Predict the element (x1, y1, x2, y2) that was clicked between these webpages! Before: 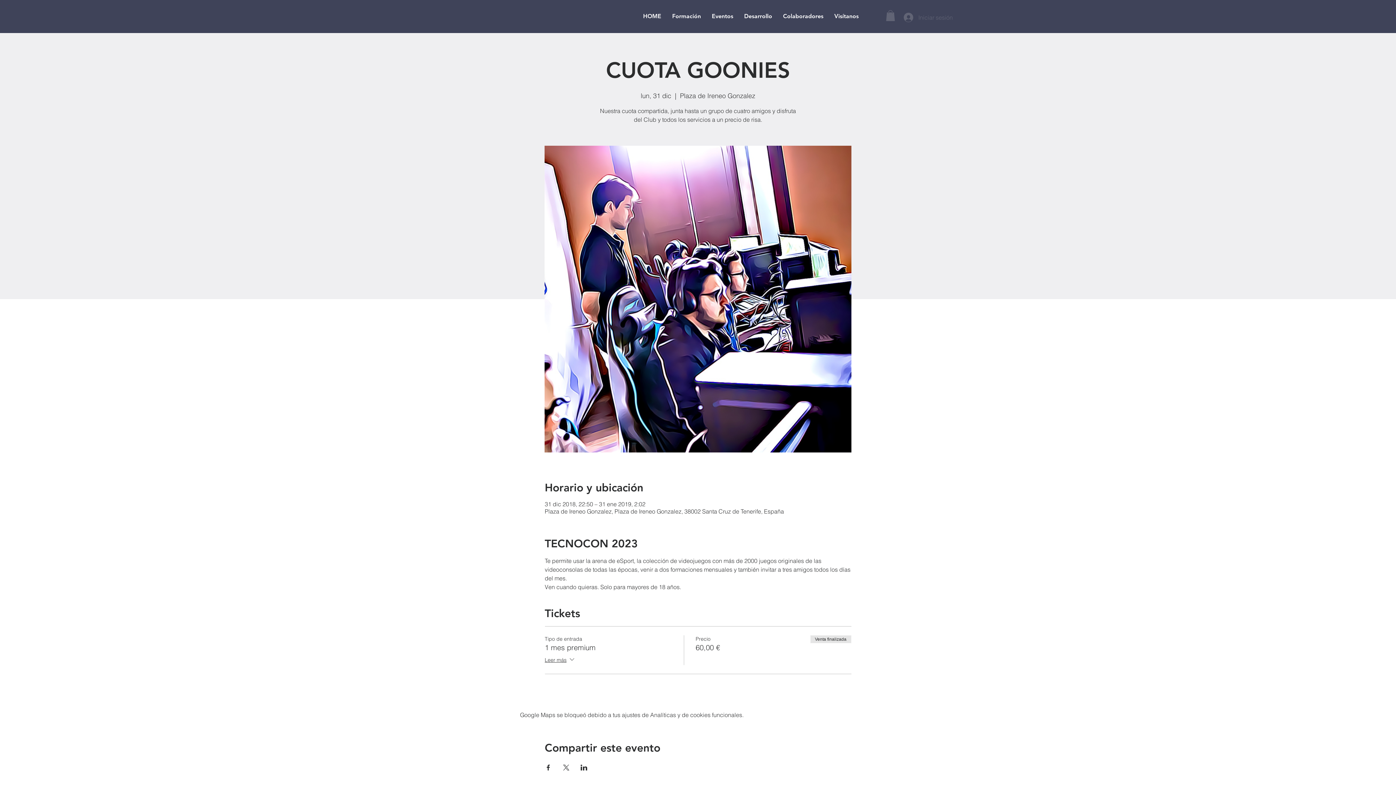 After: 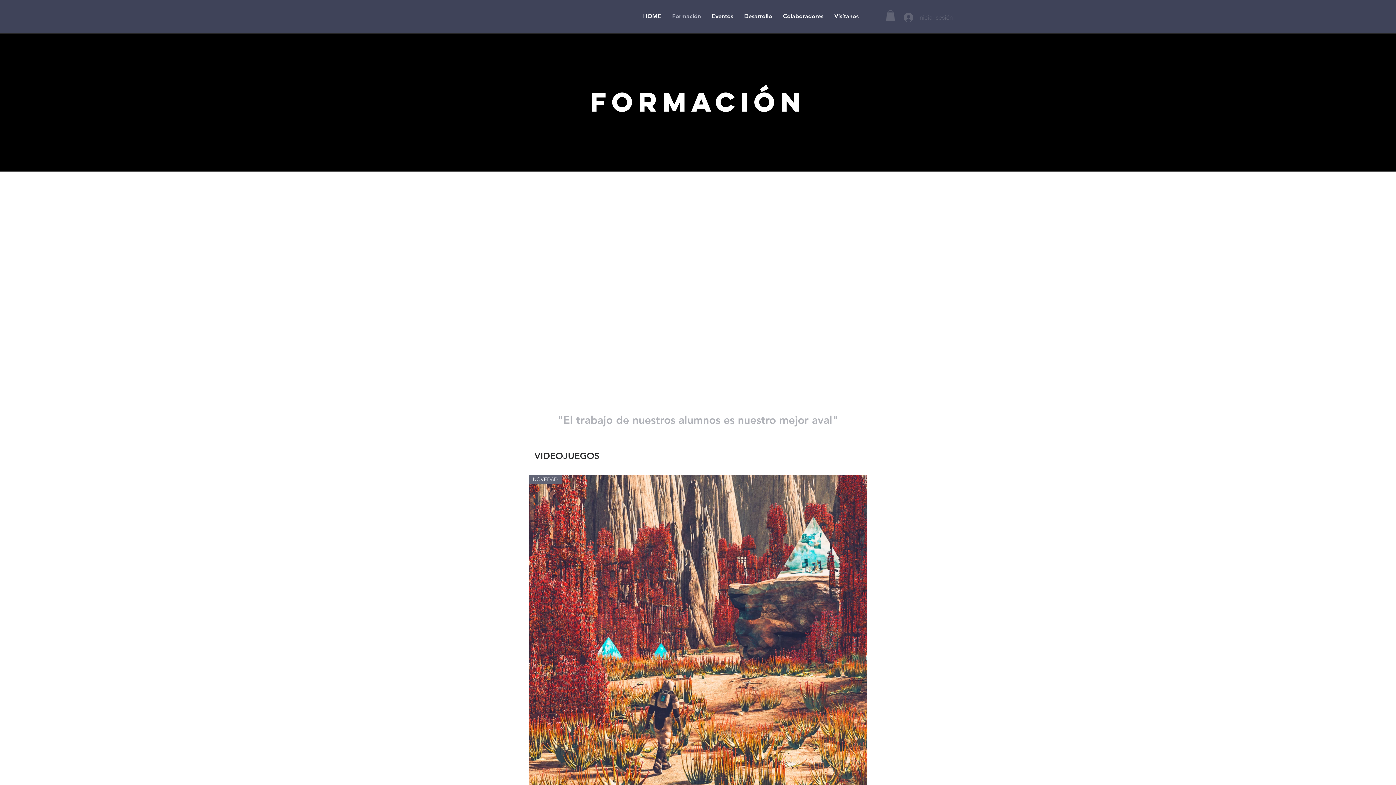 Action: bbox: (666, 7, 706, 25) label: Formación